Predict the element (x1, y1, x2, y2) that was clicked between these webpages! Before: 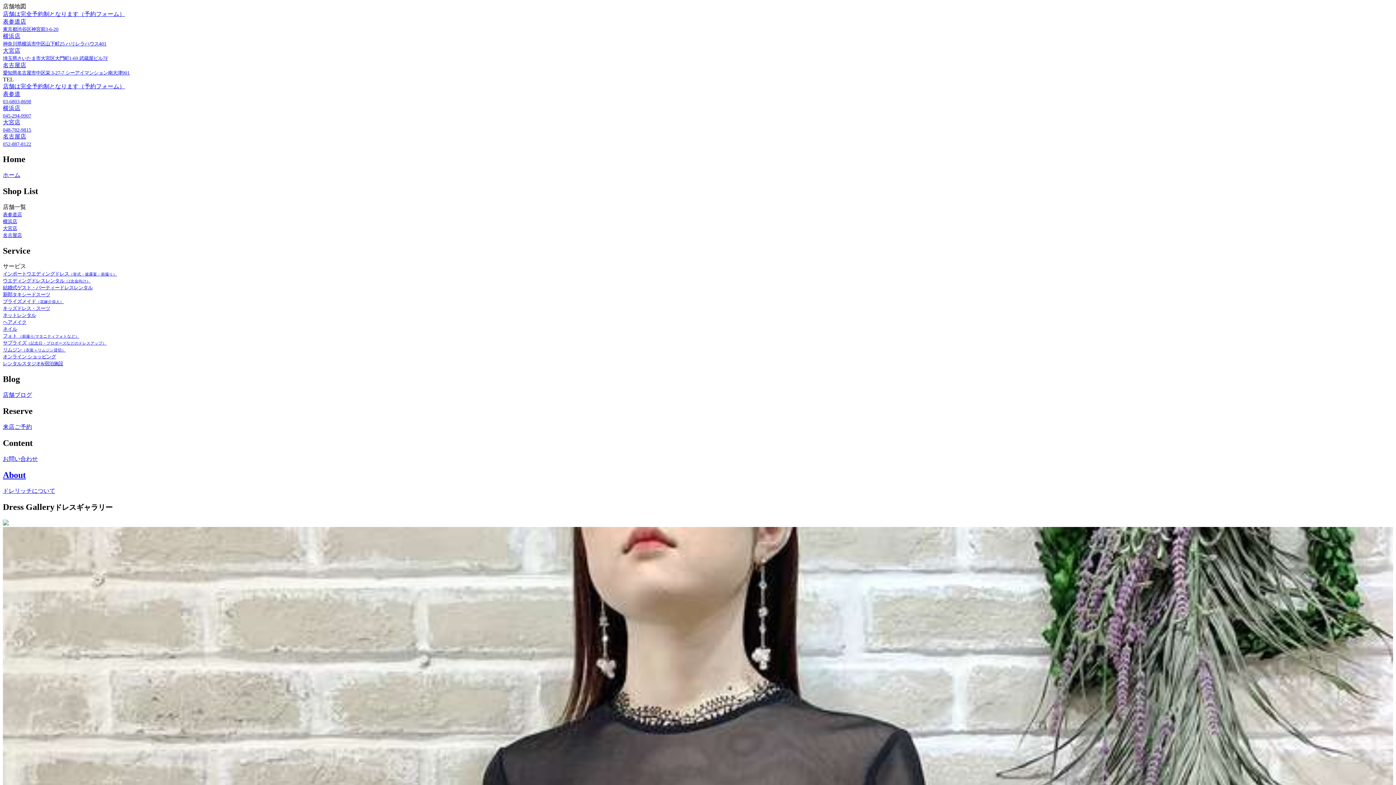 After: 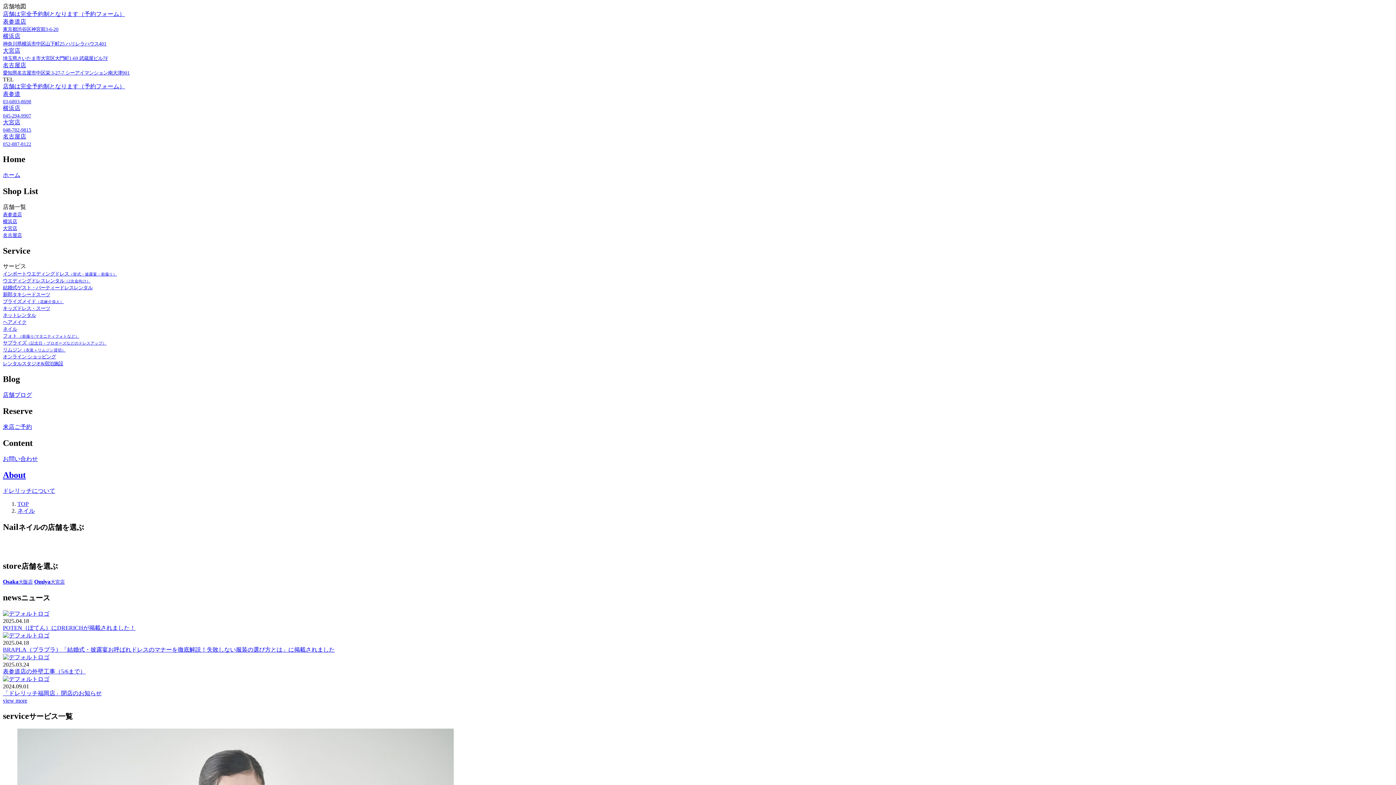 Action: label: ネイル bbox: (2, 325, 1393, 332)